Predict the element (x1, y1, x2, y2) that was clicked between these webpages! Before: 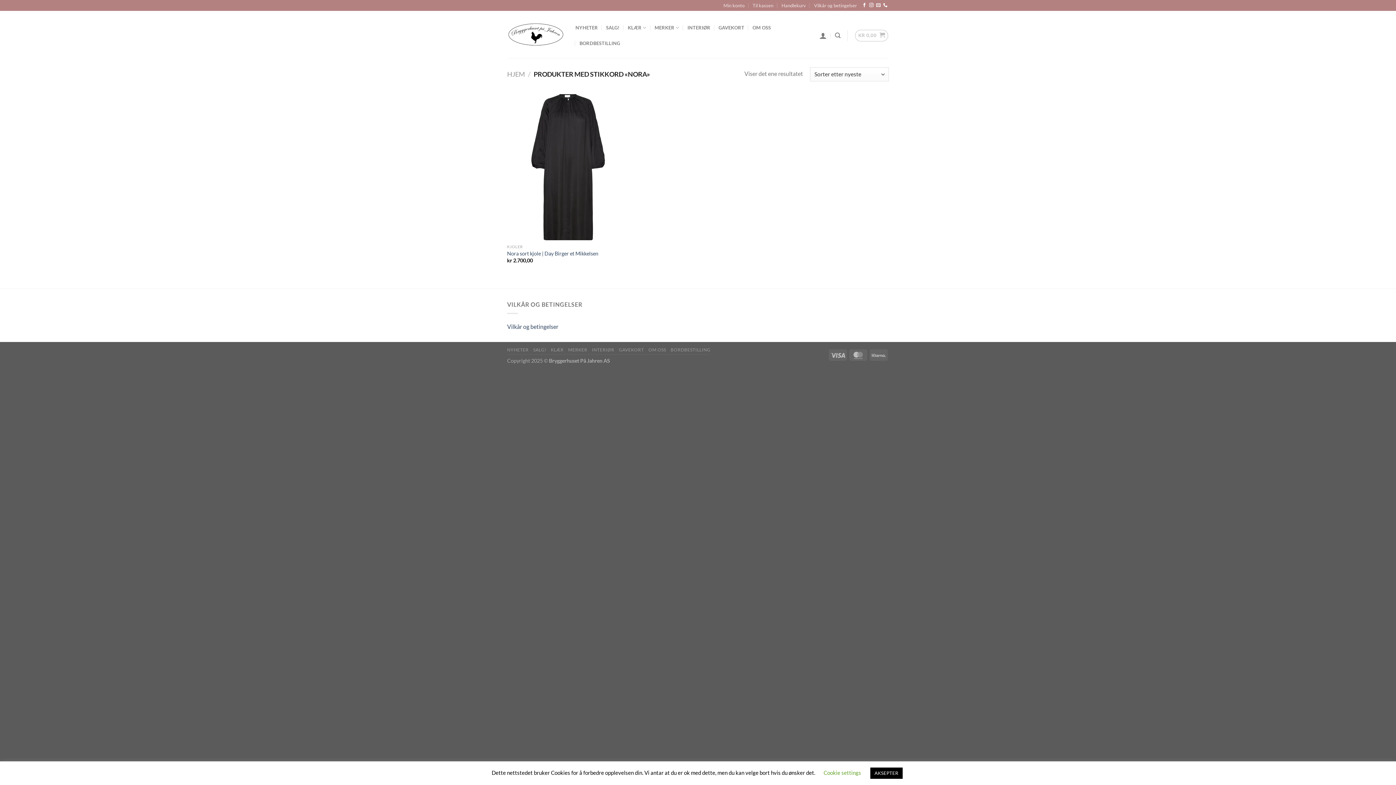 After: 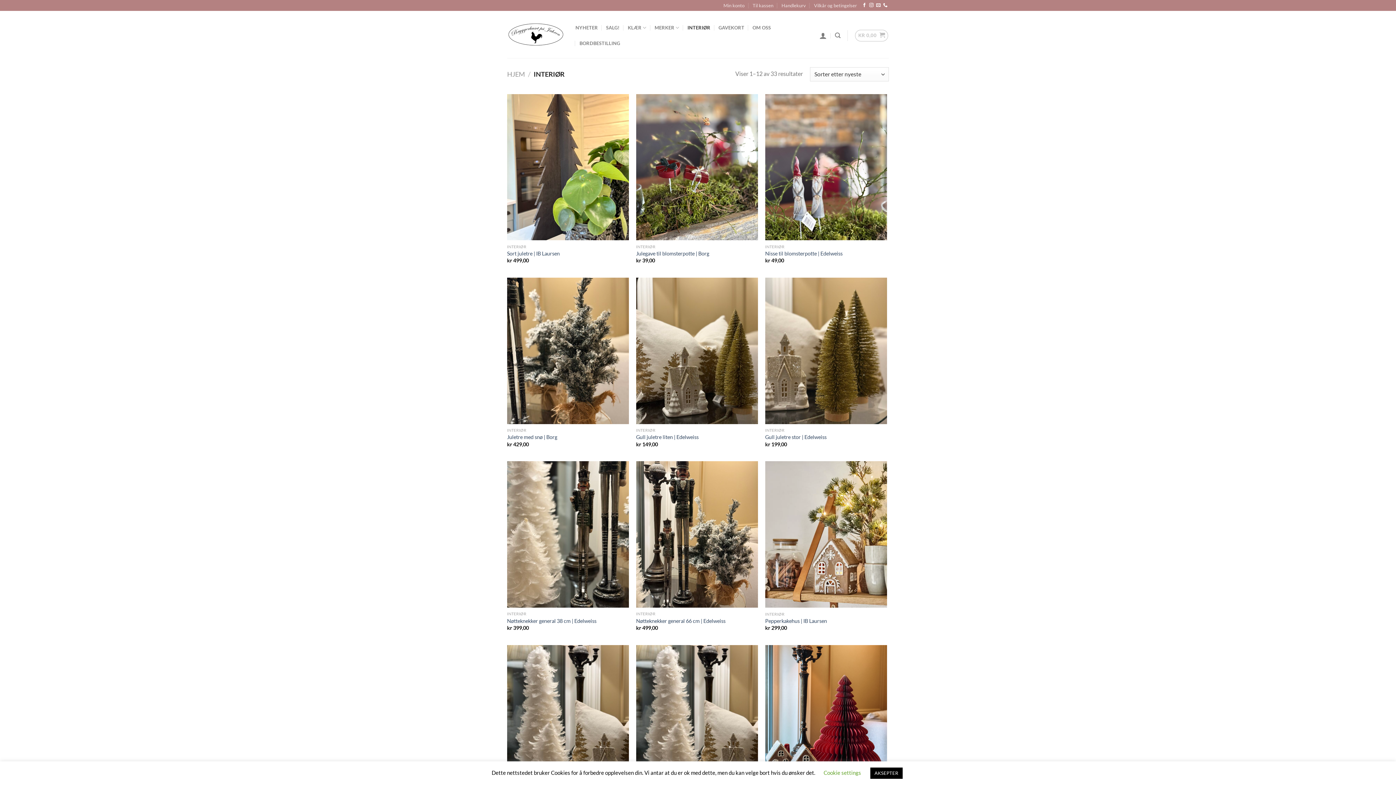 Action: bbox: (687, 19, 710, 35) label: INTERIØR